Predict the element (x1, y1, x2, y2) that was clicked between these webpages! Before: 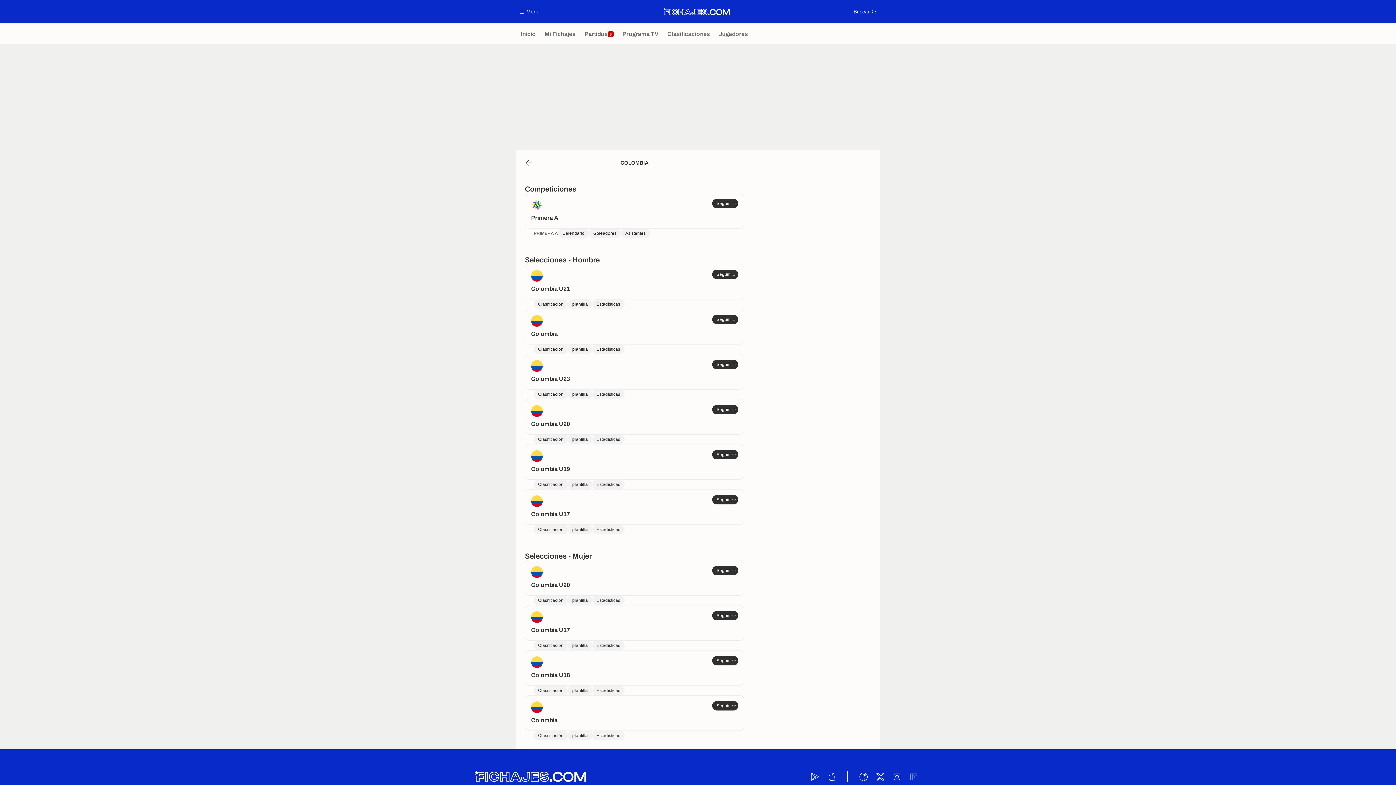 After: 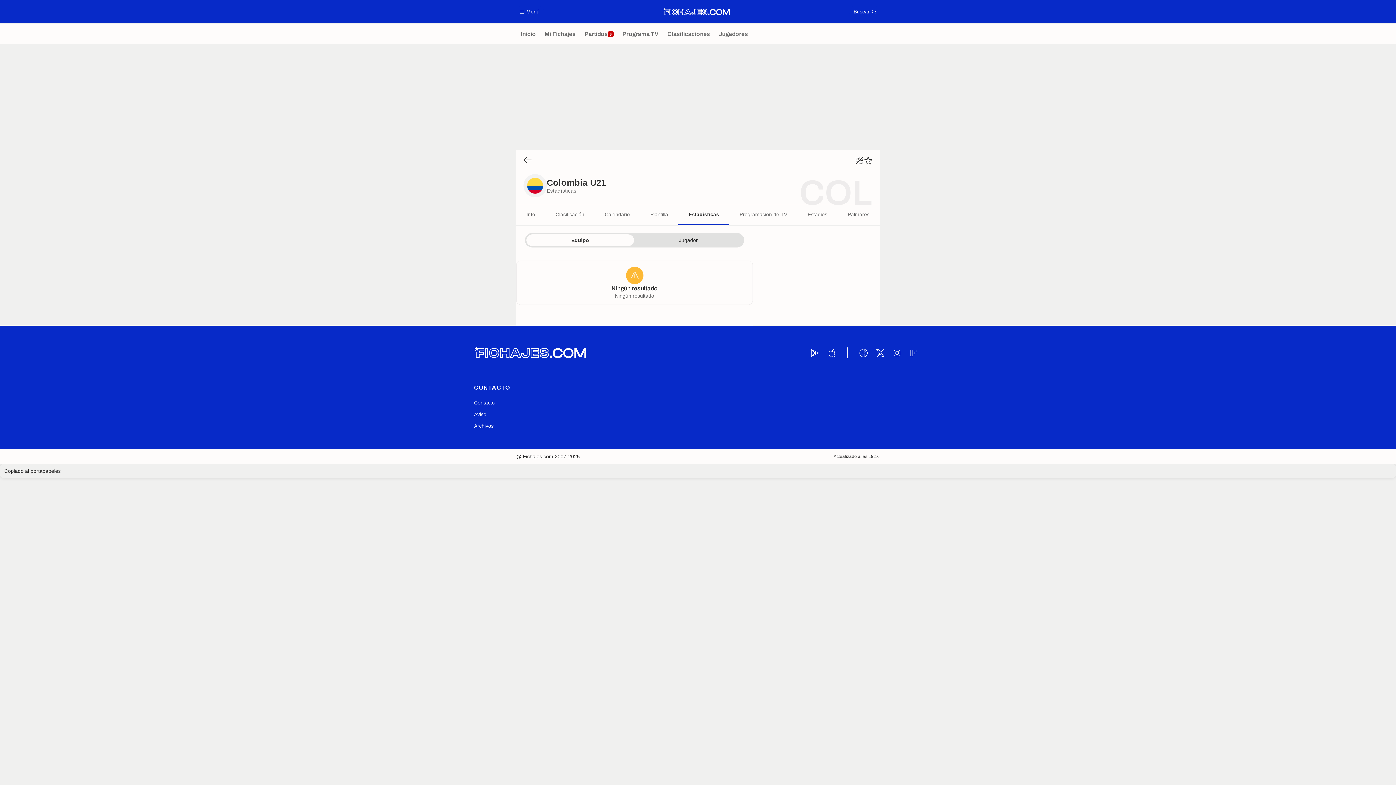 Action: label: Estadísticas bbox: (592, 299, 624, 309)